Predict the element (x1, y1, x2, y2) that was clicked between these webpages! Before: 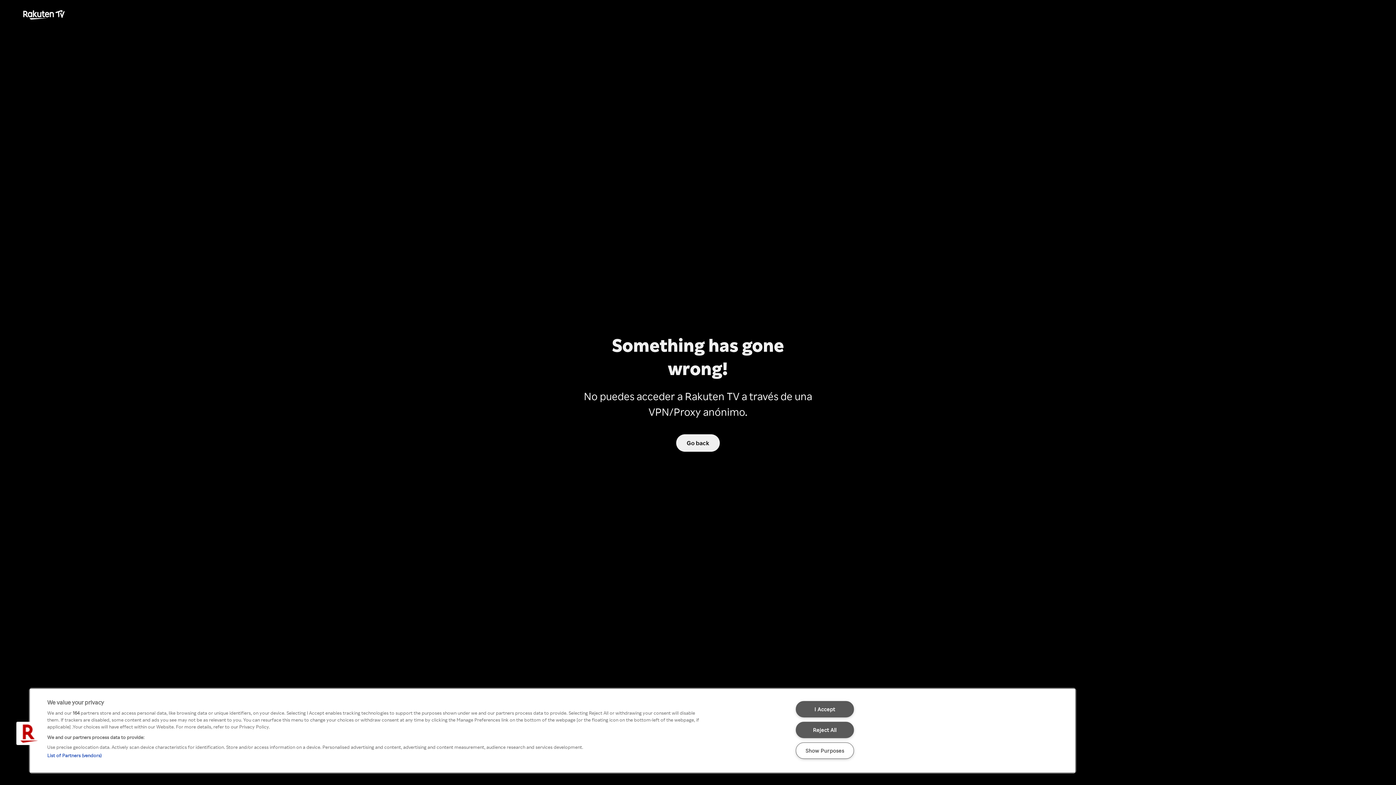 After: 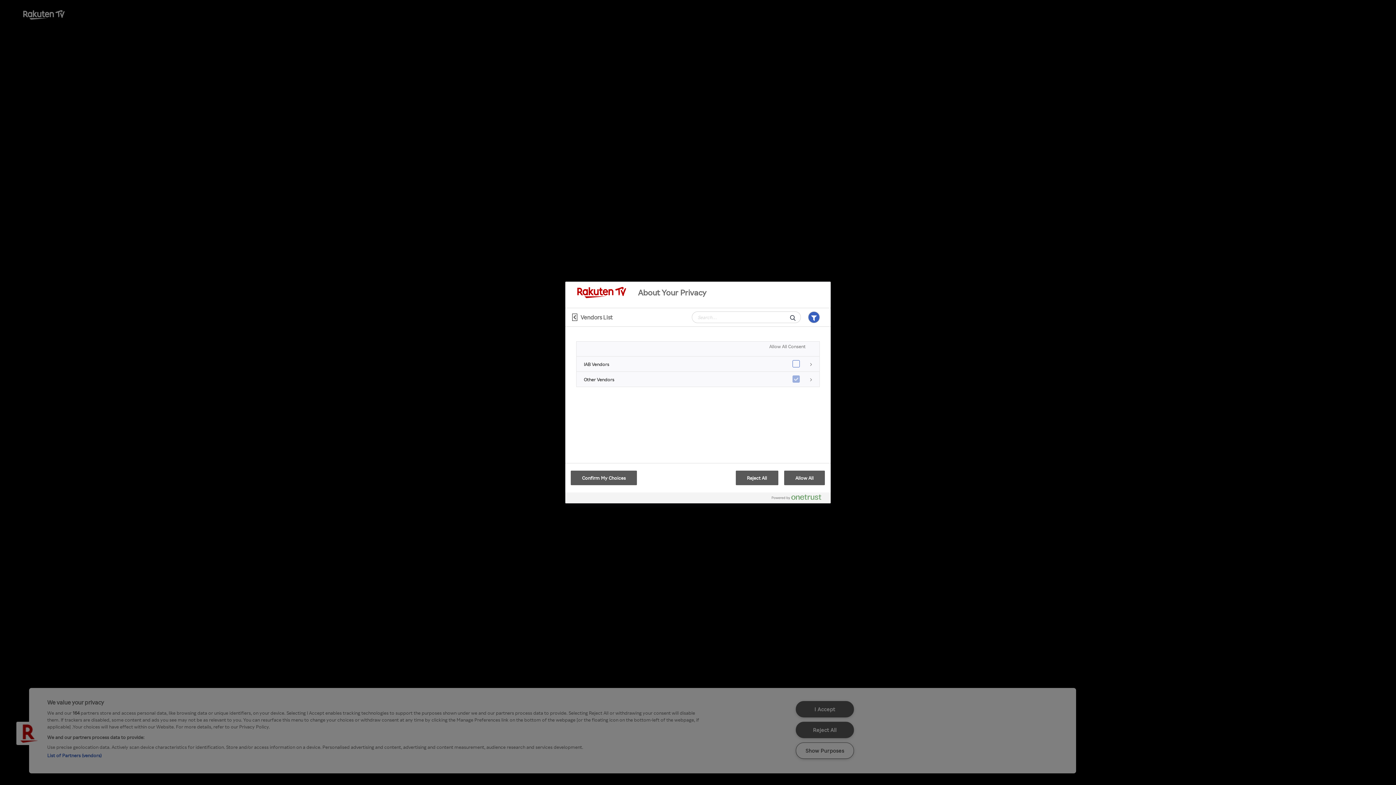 Action: bbox: (47, 752, 101, 758) label: List of Partners (vendors)